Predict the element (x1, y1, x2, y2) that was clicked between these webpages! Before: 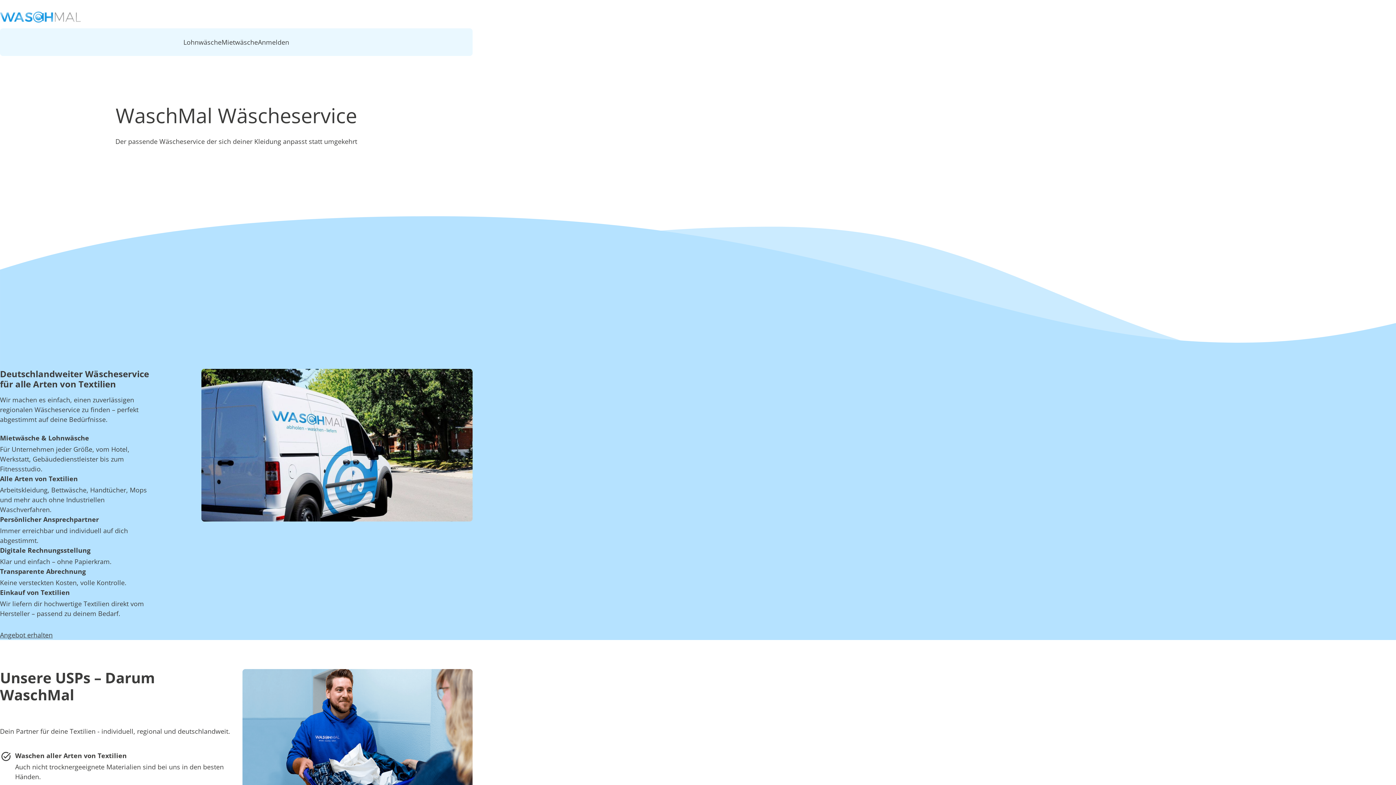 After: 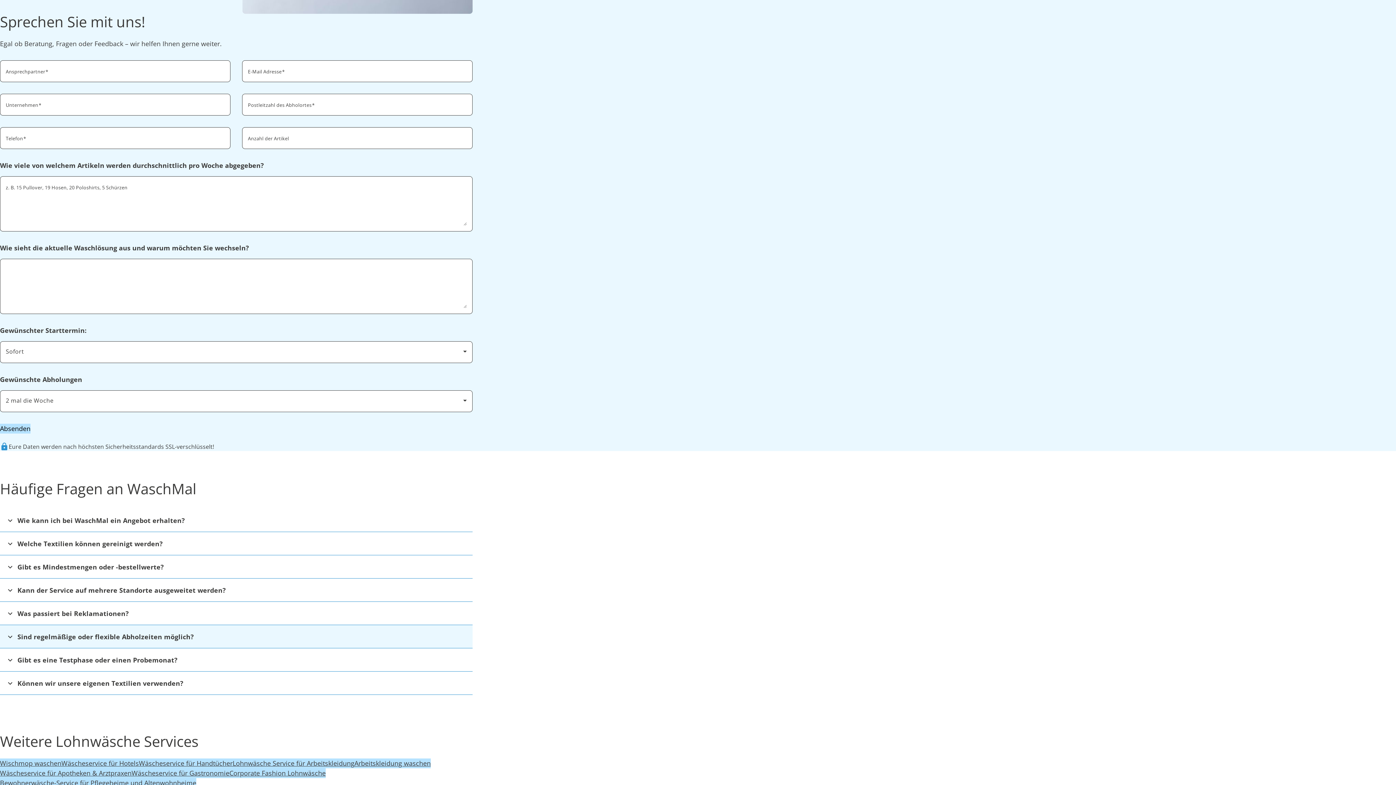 Action: label: Angebot erhalten bbox: (0, 630, 52, 640)